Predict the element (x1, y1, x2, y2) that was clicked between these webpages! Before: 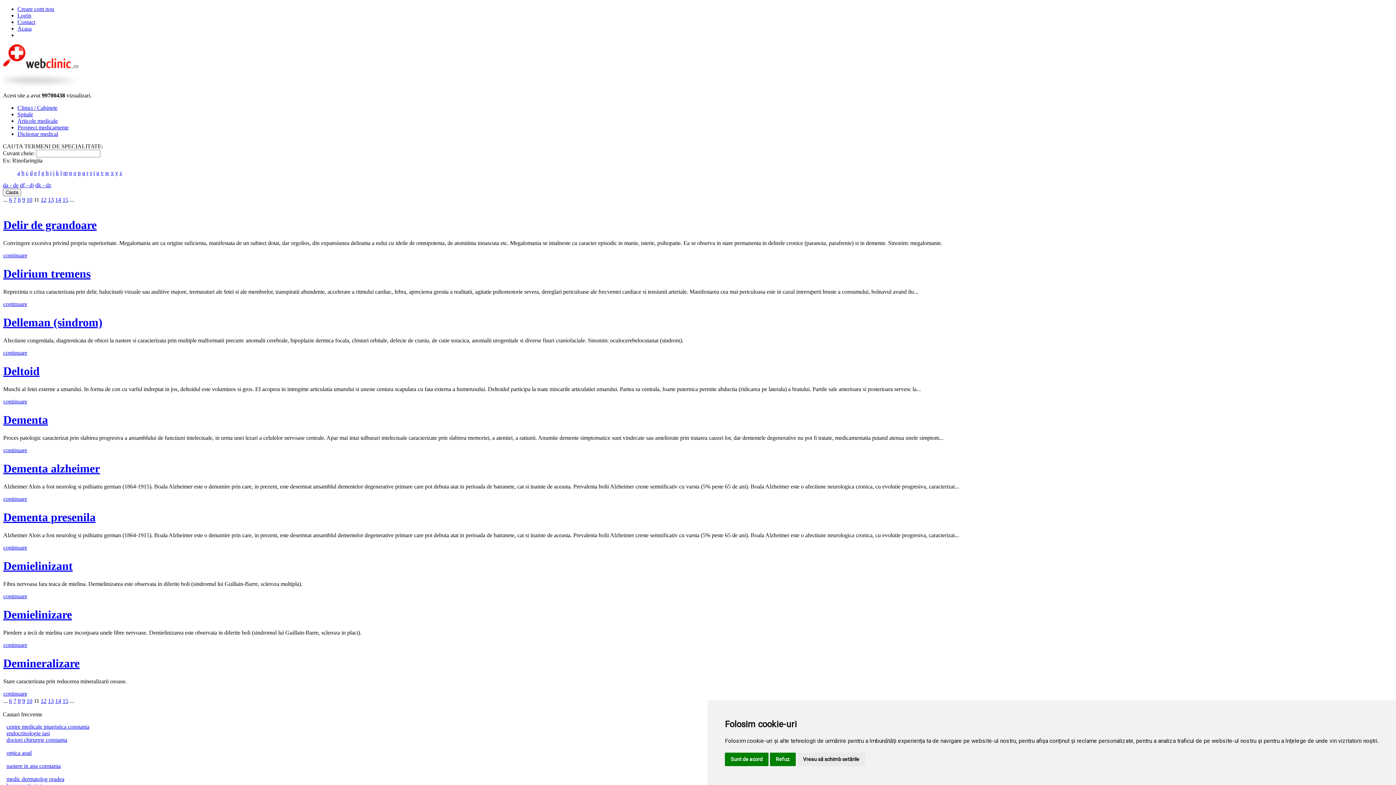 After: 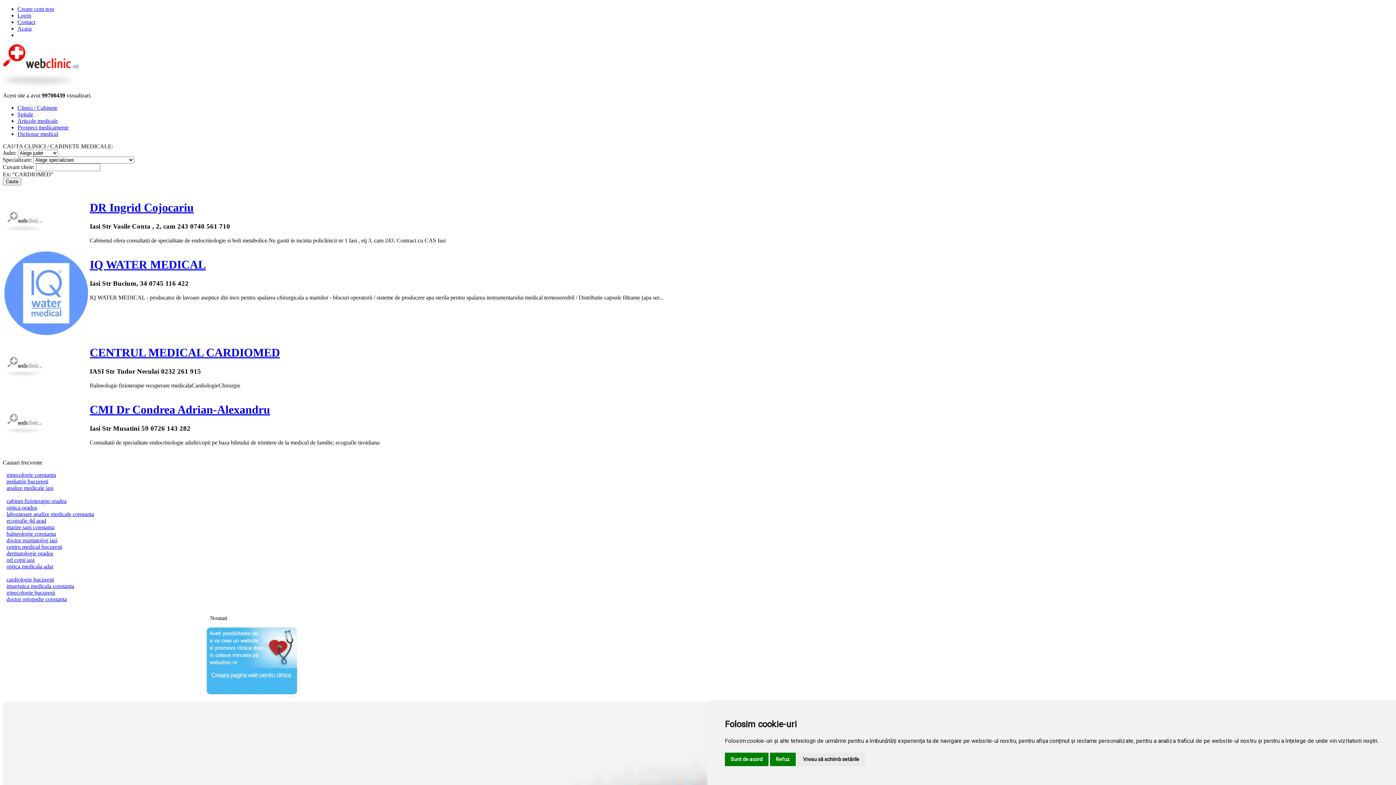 Action: bbox: (6, 730, 49, 736) label: endocrinologie iasi